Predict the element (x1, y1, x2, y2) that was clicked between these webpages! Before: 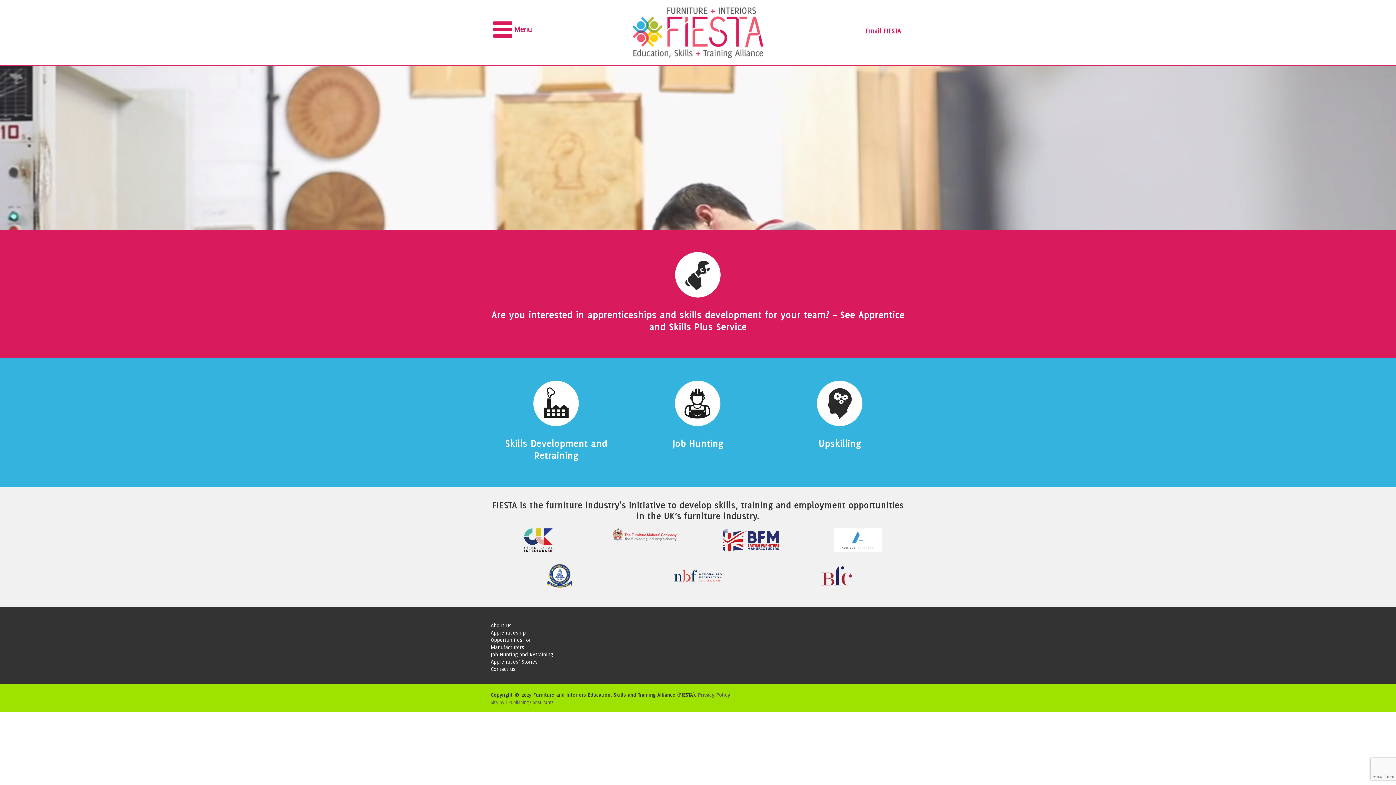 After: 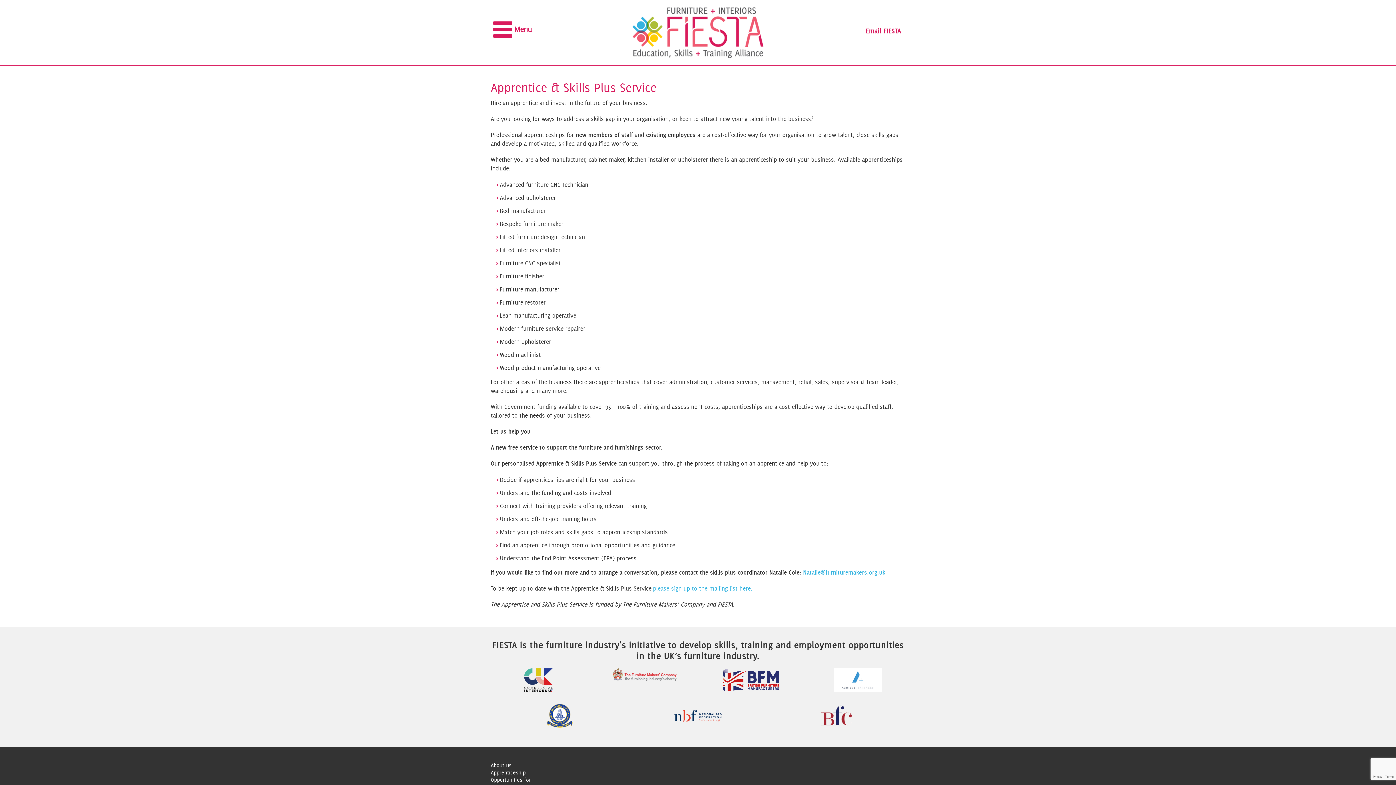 Action: label: Are you interested in apprenticeships and skills development for your team? – See Apprentice and Skills Plus Service bbox: (490, 271, 905, 336)